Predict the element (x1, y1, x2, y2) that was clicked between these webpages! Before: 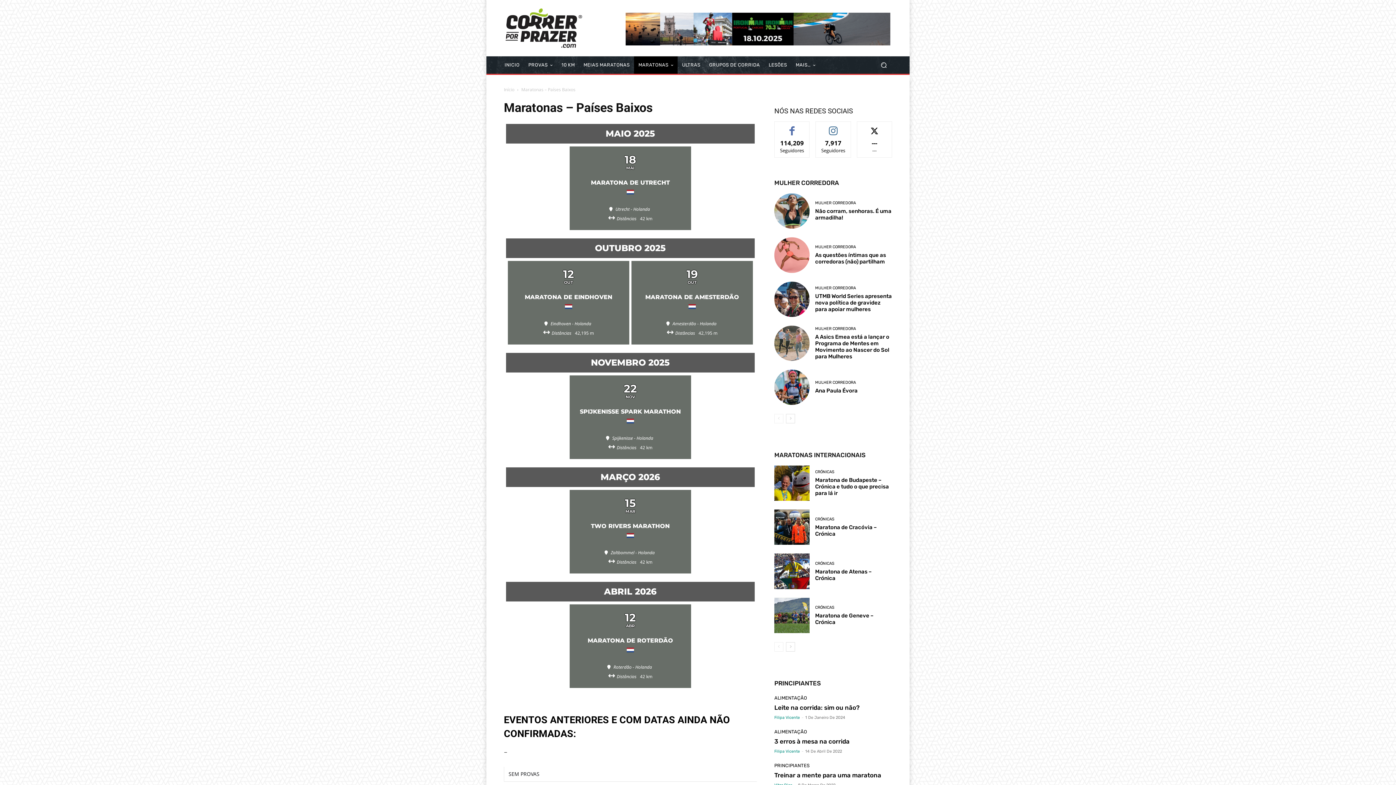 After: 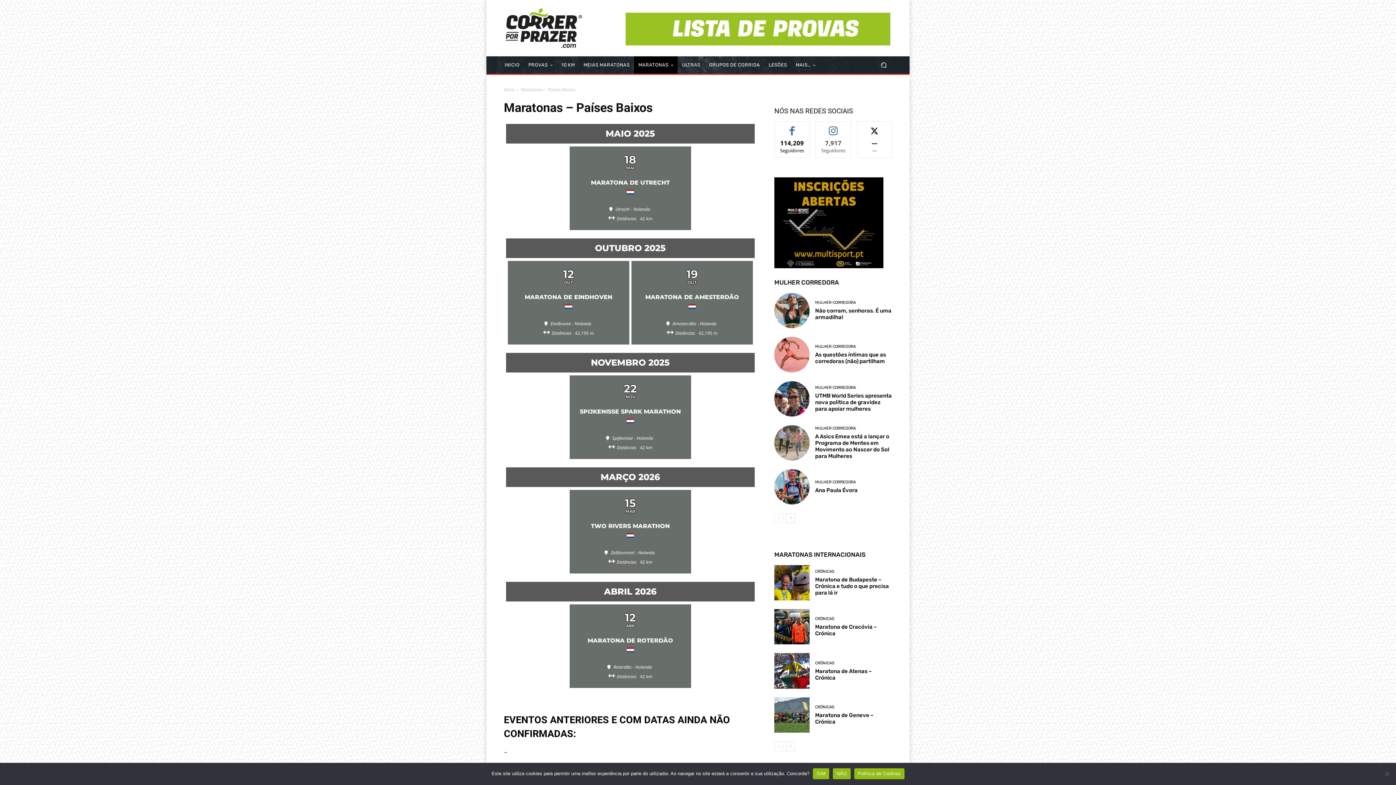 Action: bbox: (826, 124, 840, 129) label: SEGUIR